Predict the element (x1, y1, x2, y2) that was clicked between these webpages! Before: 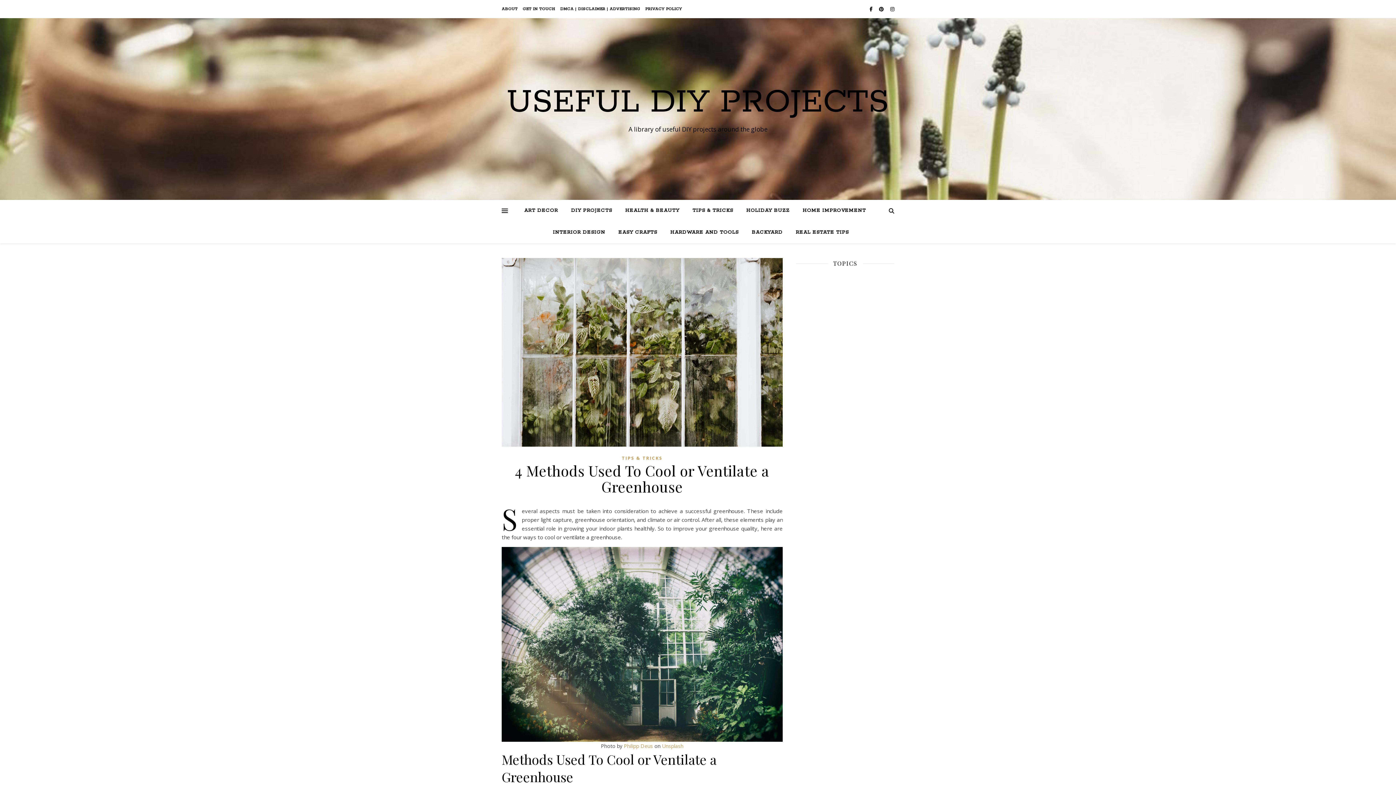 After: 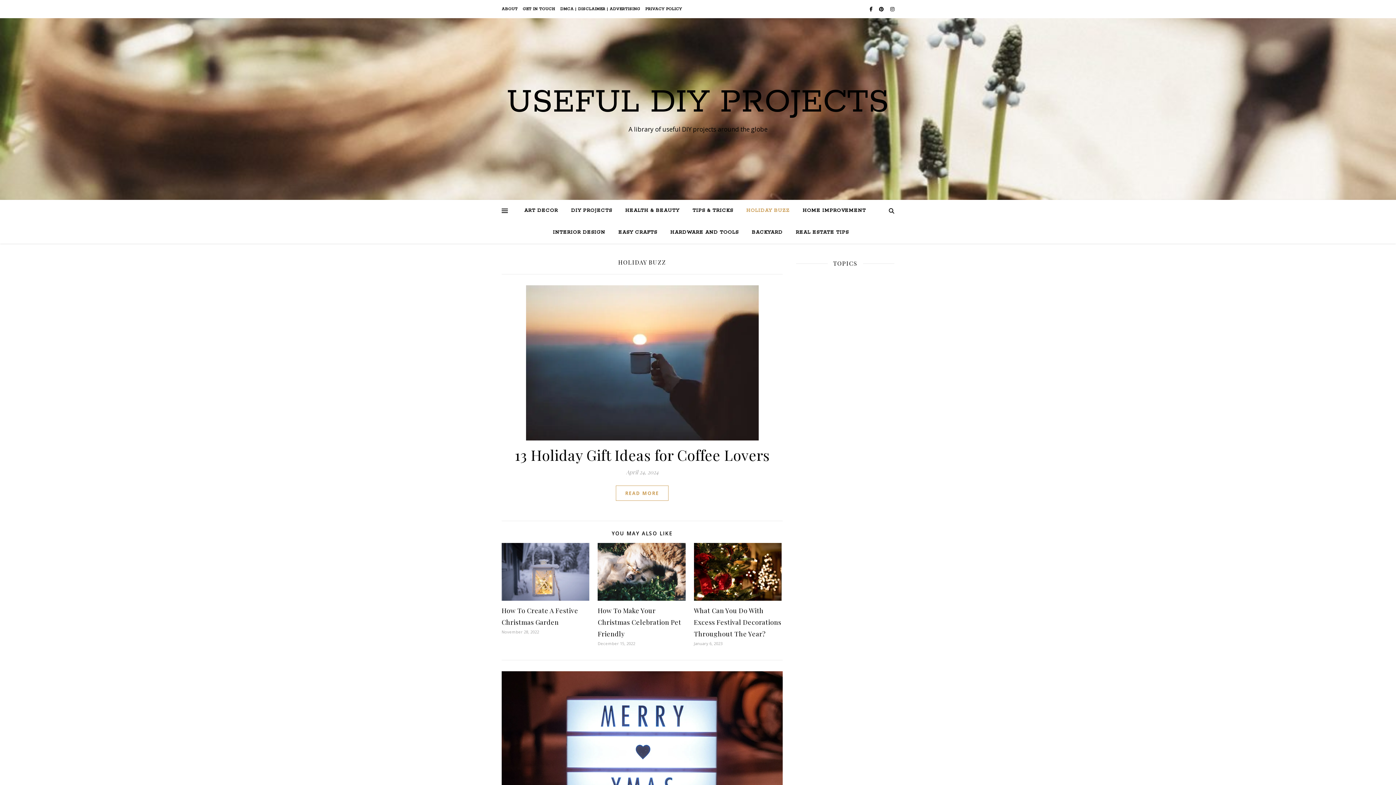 Action: bbox: (740, 200, 795, 221) label: HOLIDAY BUZZ